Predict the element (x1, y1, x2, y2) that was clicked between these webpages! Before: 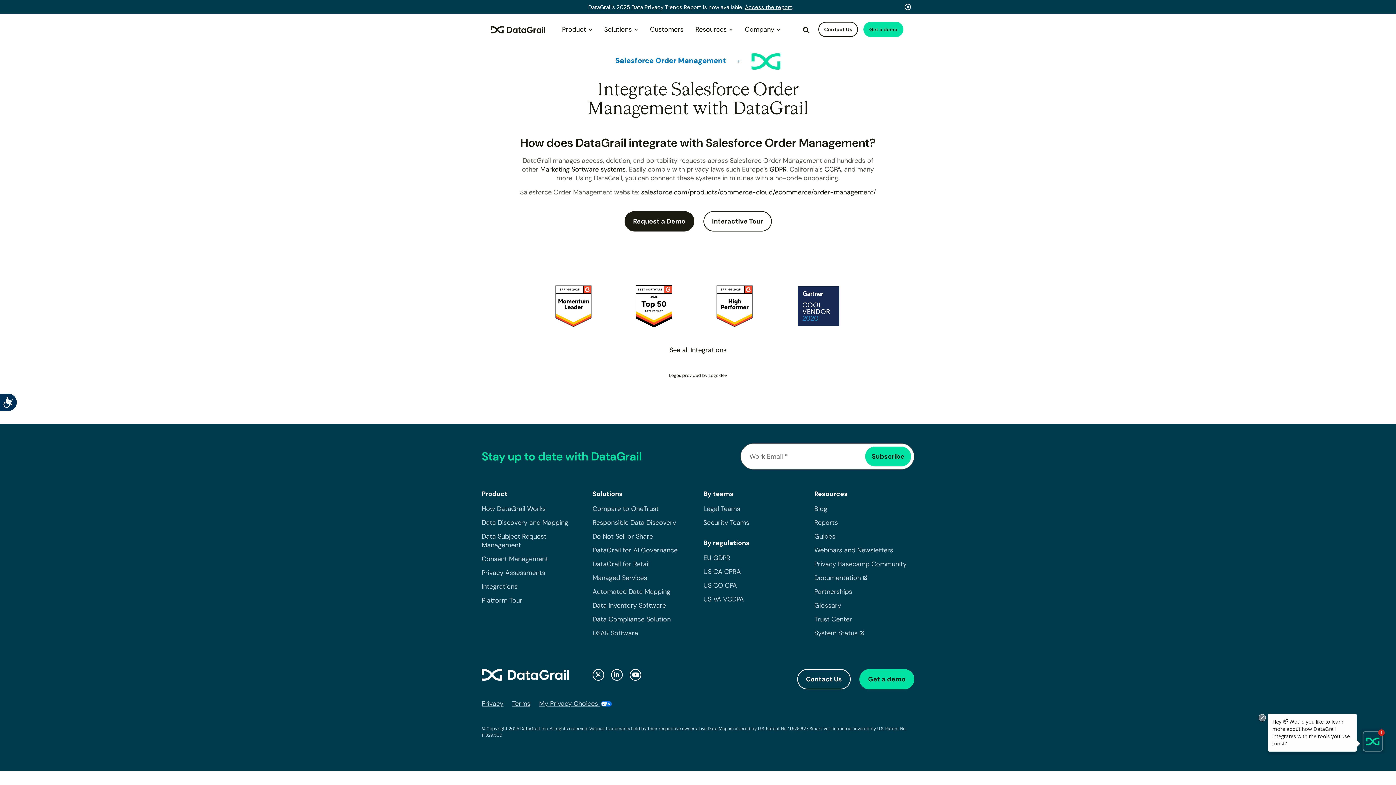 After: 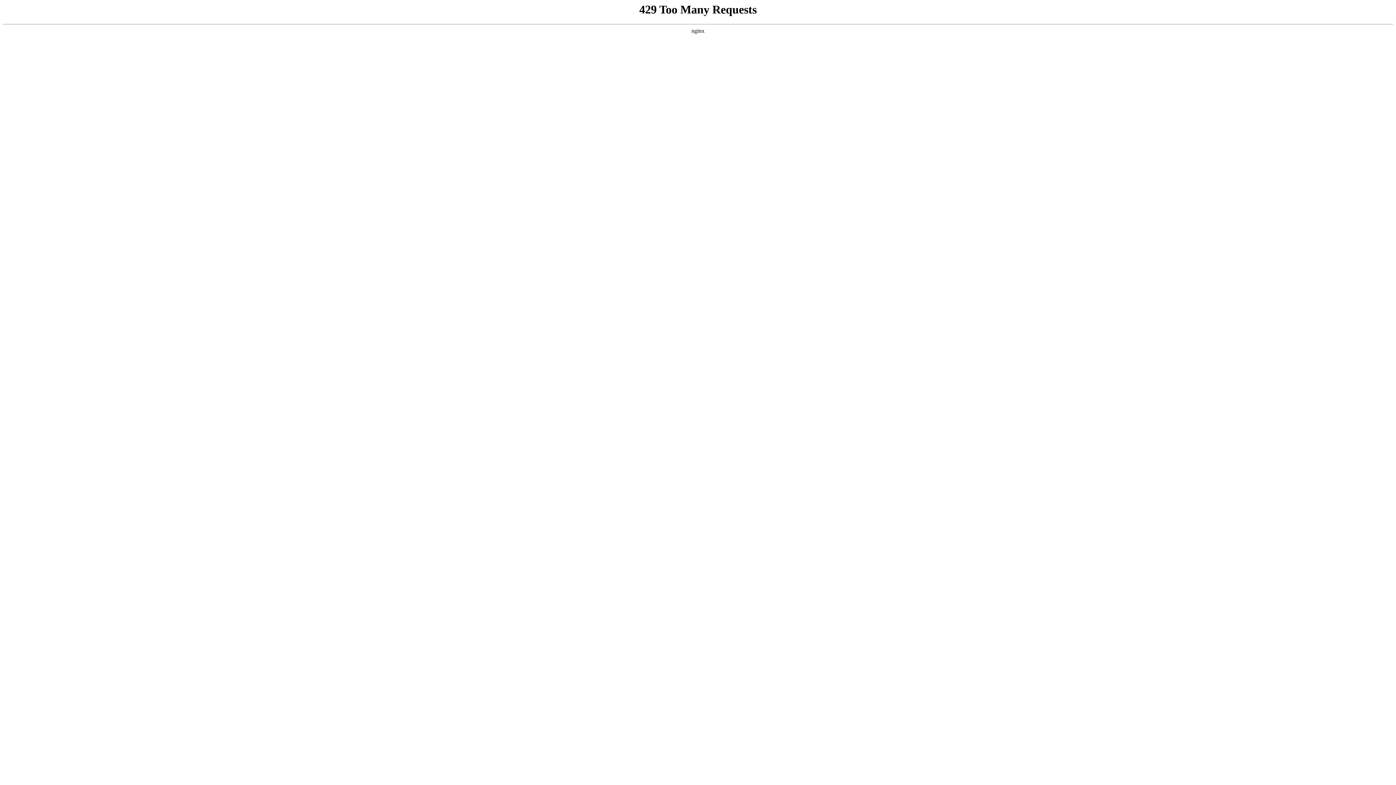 Action: label: Resources bbox: (692, 23, 736, 35)